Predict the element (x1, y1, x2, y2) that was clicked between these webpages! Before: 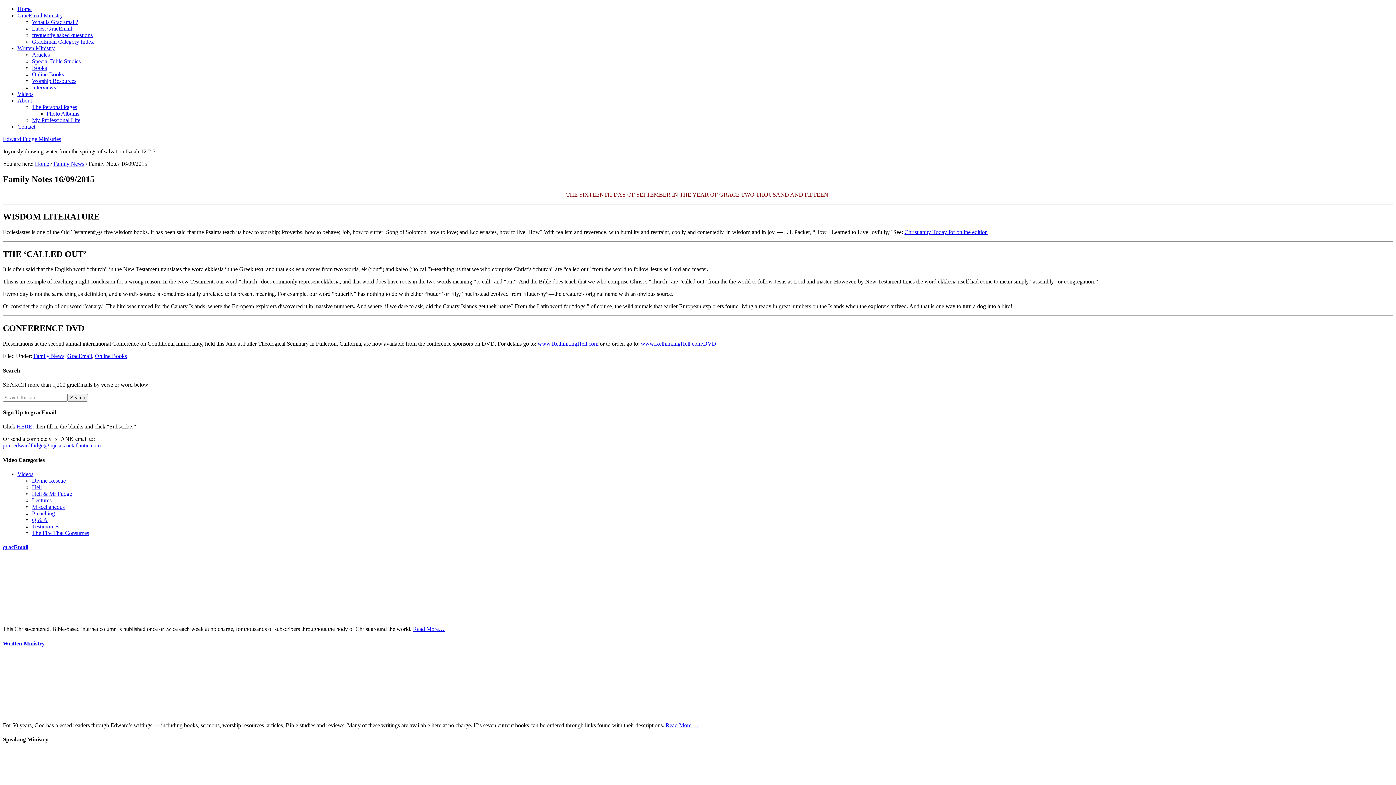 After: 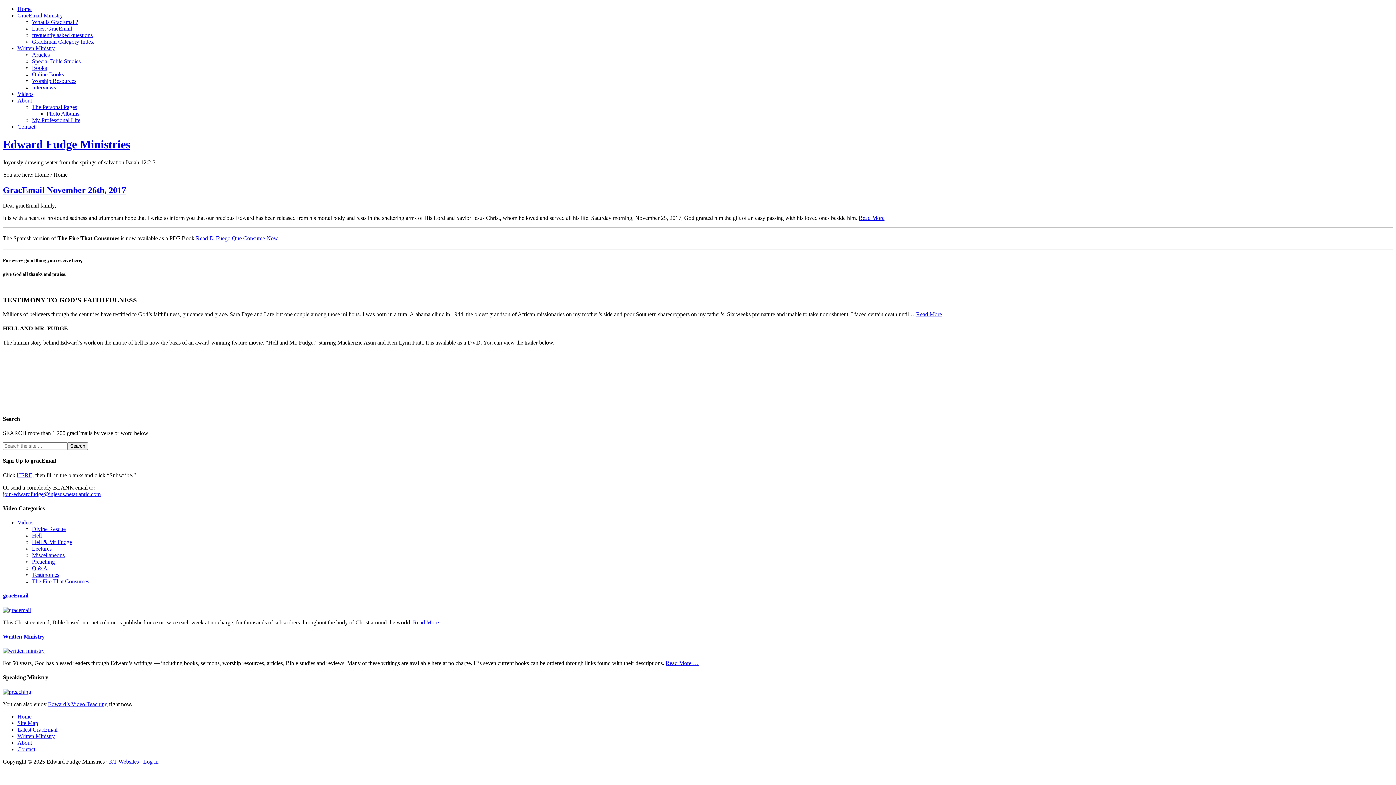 Action: bbox: (34, 160, 49, 166) label: Home